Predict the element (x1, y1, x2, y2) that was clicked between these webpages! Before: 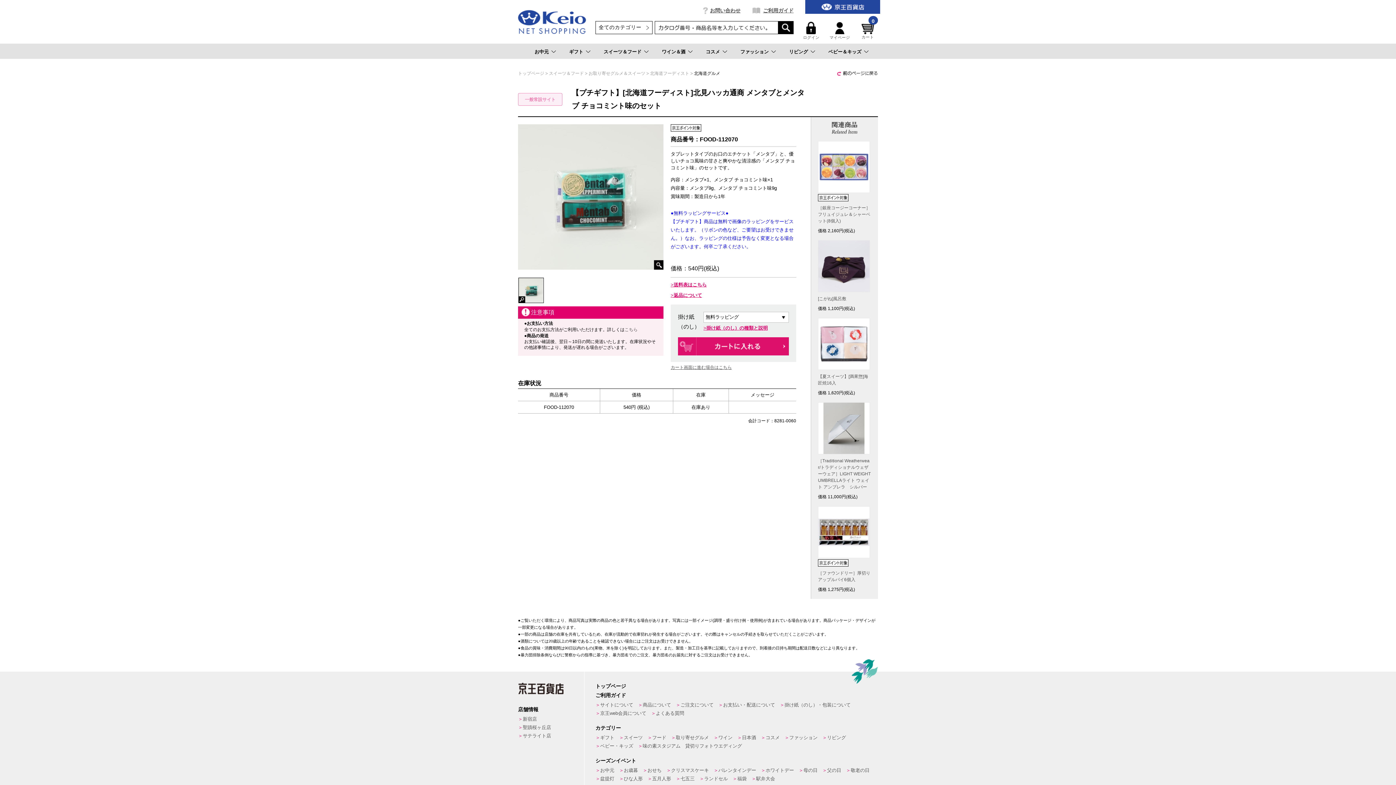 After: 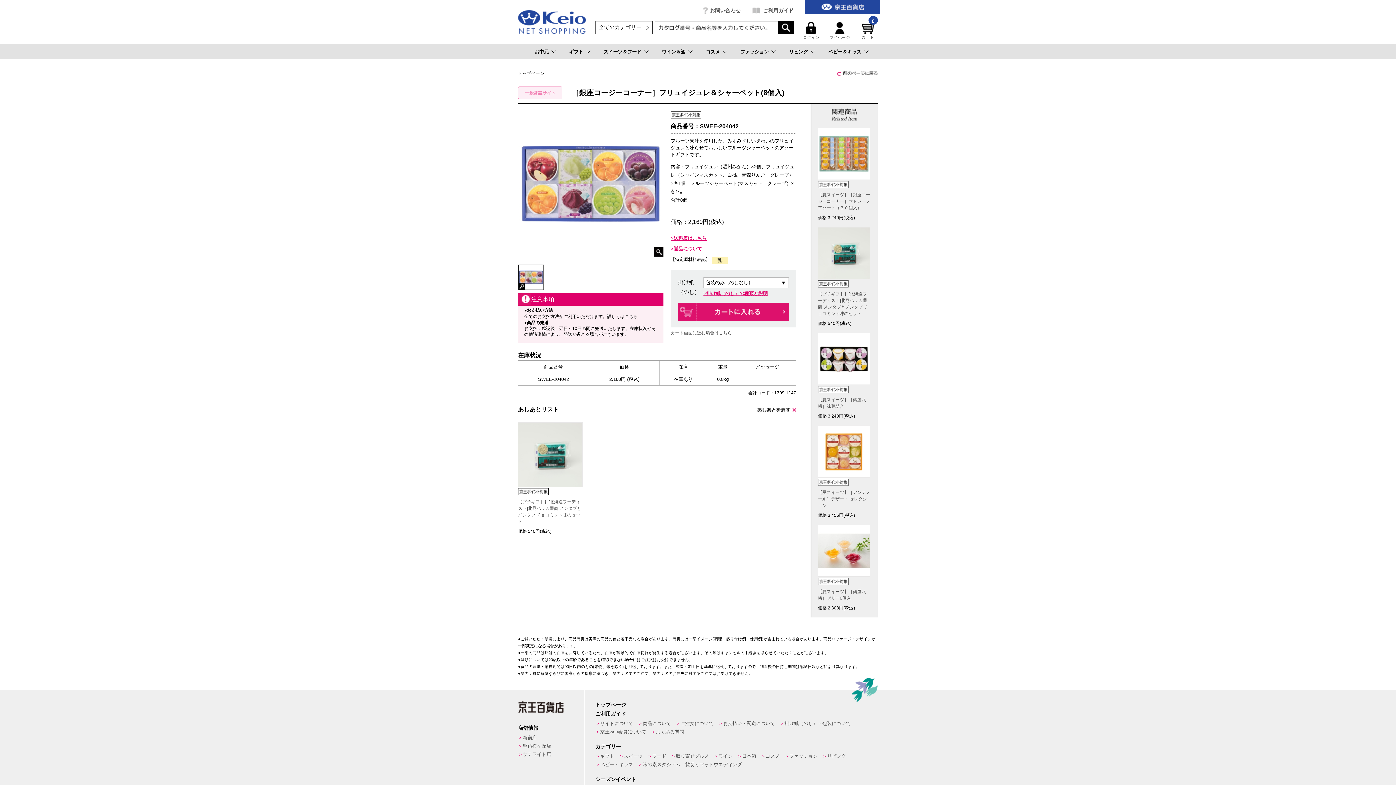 Action: label: ［銀座コージーコーナー］フリュイジュレ＆シャーベット(8個入) bbox: (818, 205, 870, 223)